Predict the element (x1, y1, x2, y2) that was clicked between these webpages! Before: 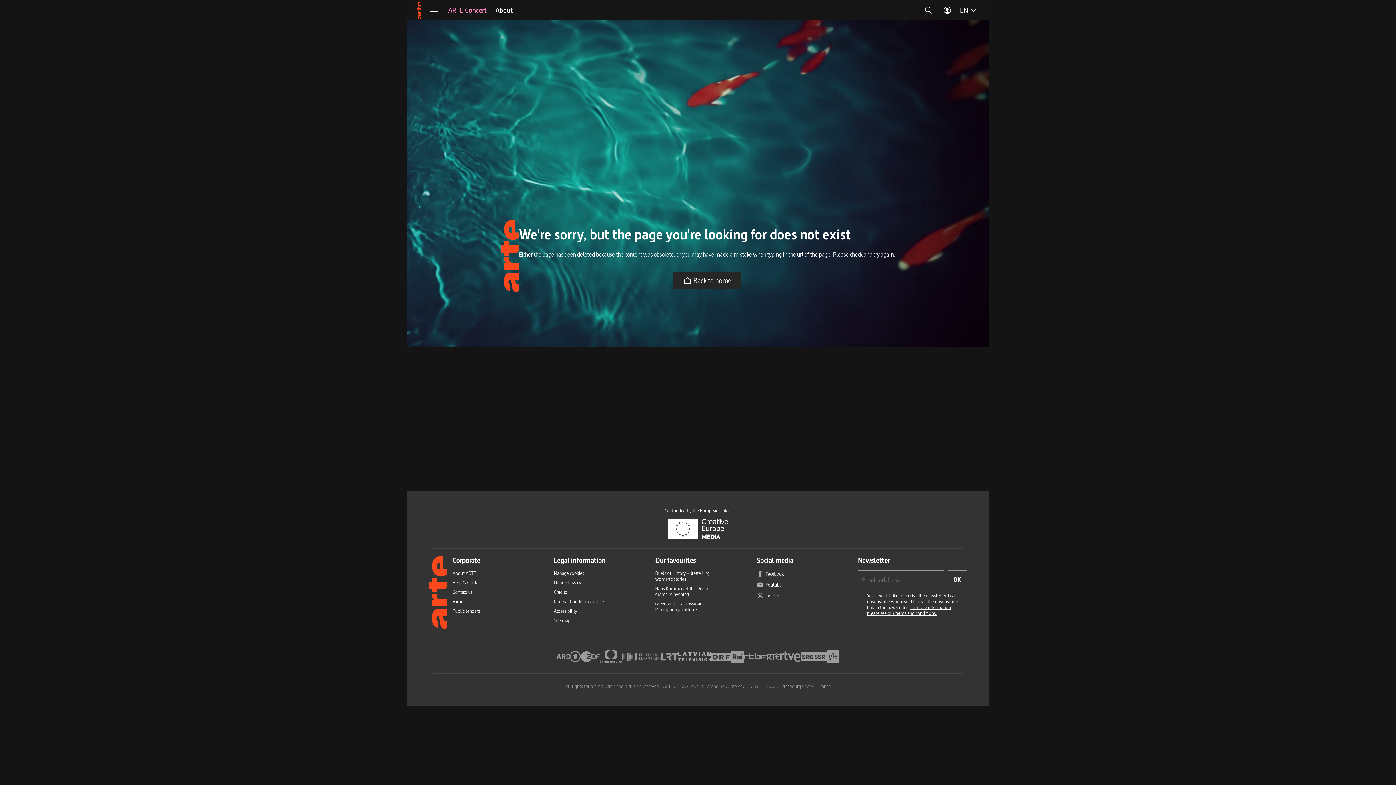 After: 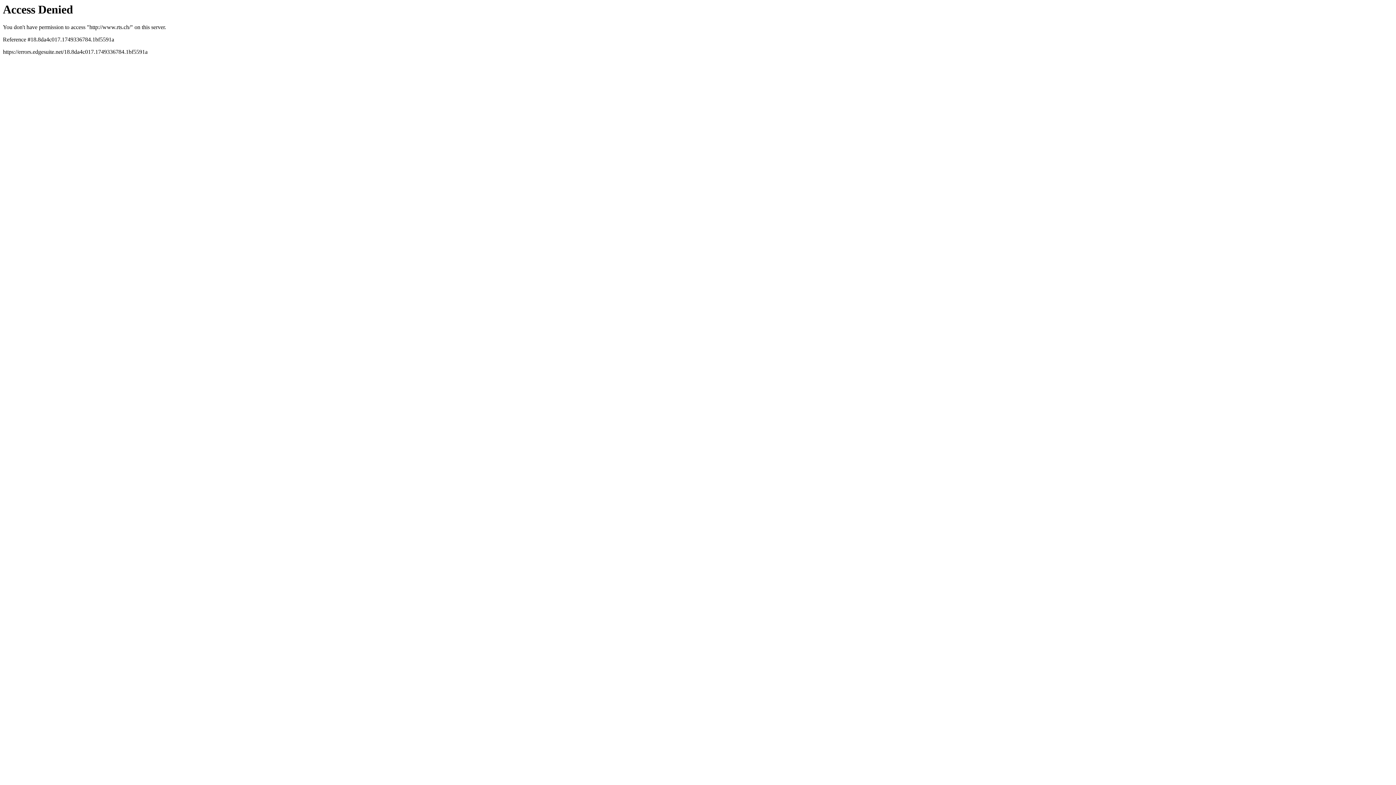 Action: bbox: (800, 649, 826, 664) label: RTS